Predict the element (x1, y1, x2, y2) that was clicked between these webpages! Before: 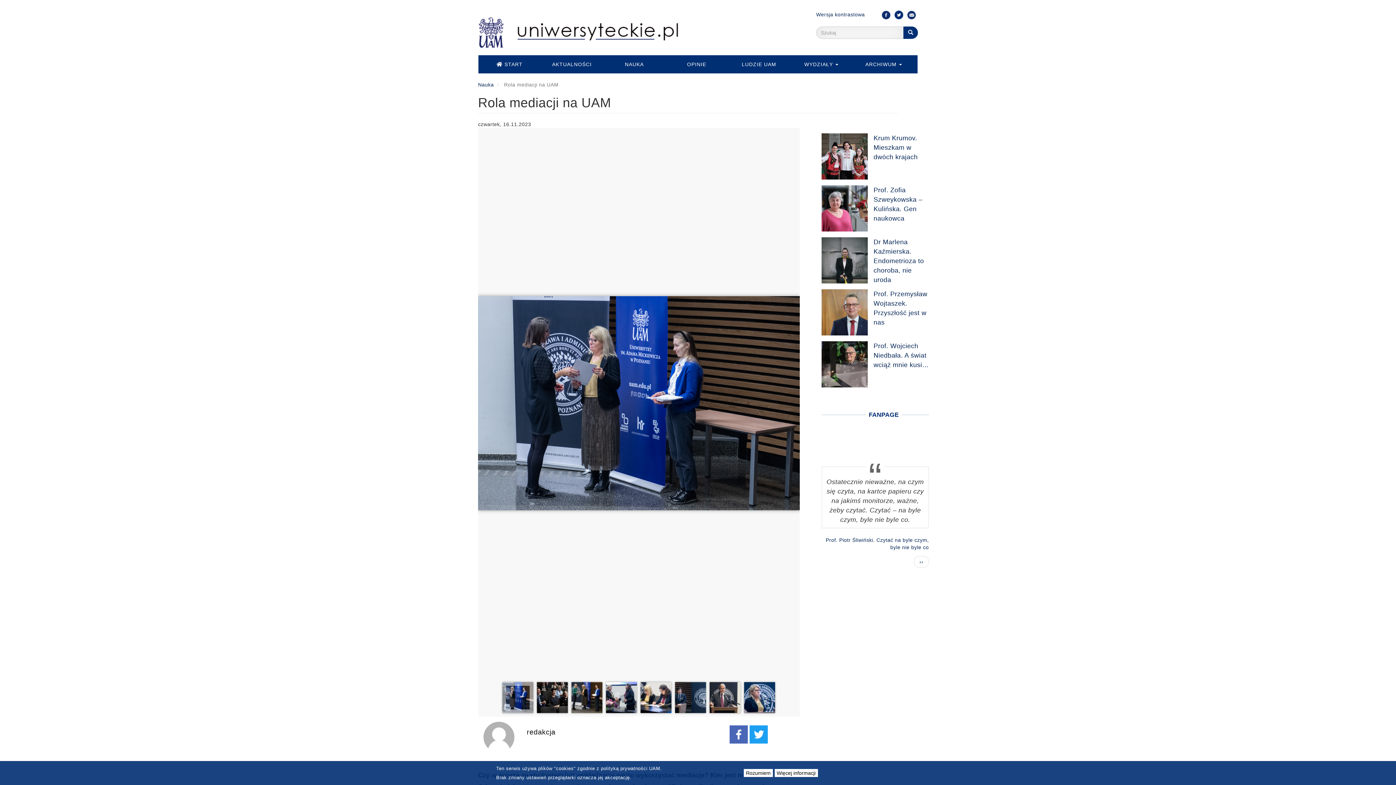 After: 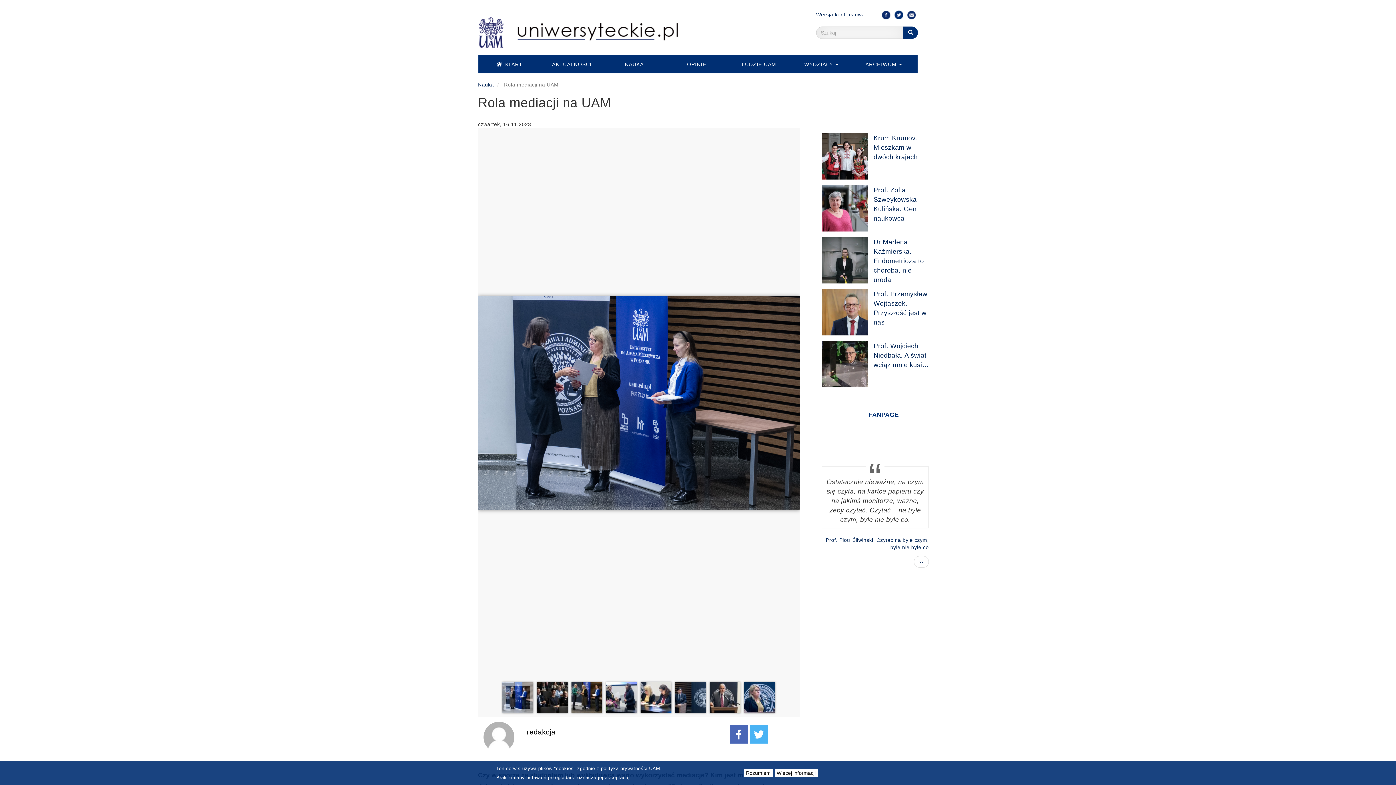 Action: bbox: (749, 731, 767, 737)